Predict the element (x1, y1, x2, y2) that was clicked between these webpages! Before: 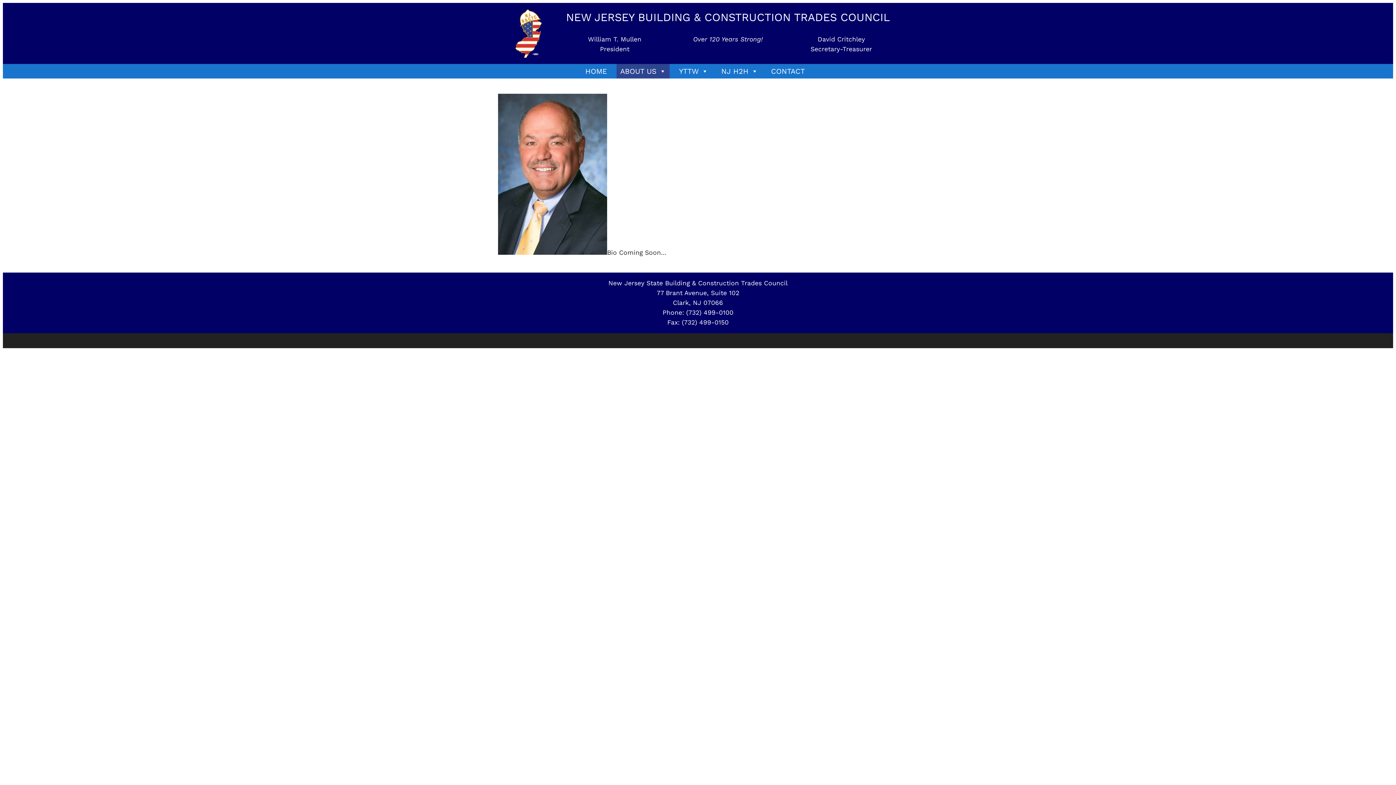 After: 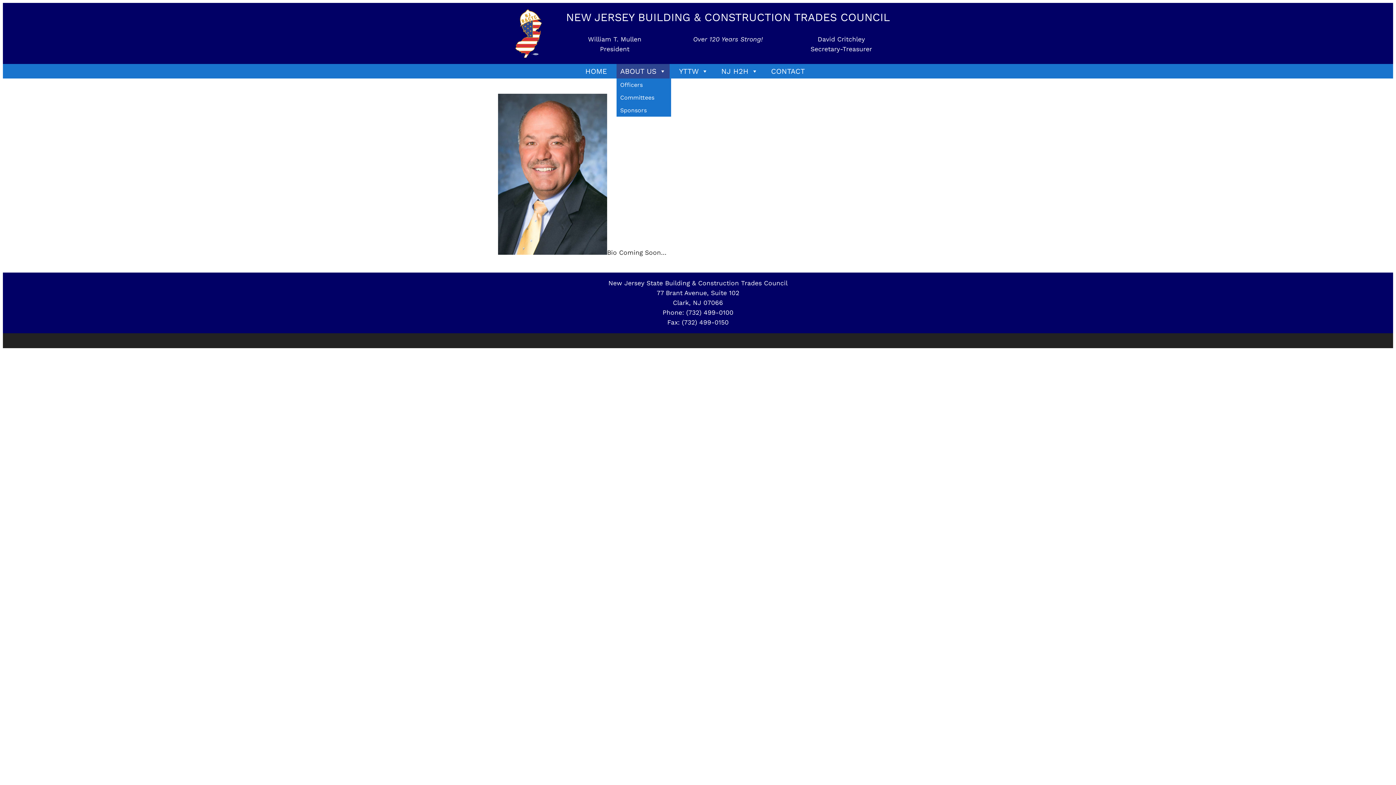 Action: bbox: (616, 64, 669, 78) label: ABOUT US